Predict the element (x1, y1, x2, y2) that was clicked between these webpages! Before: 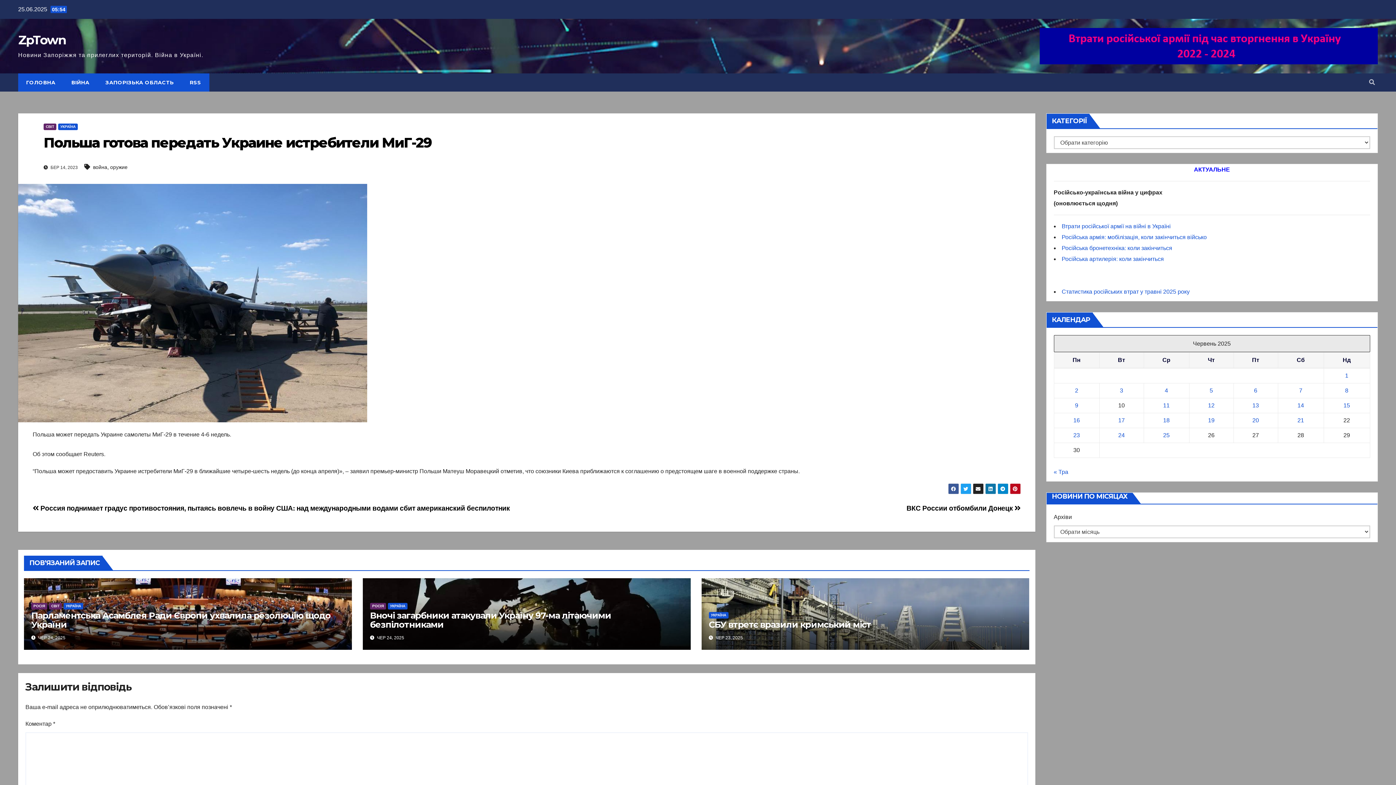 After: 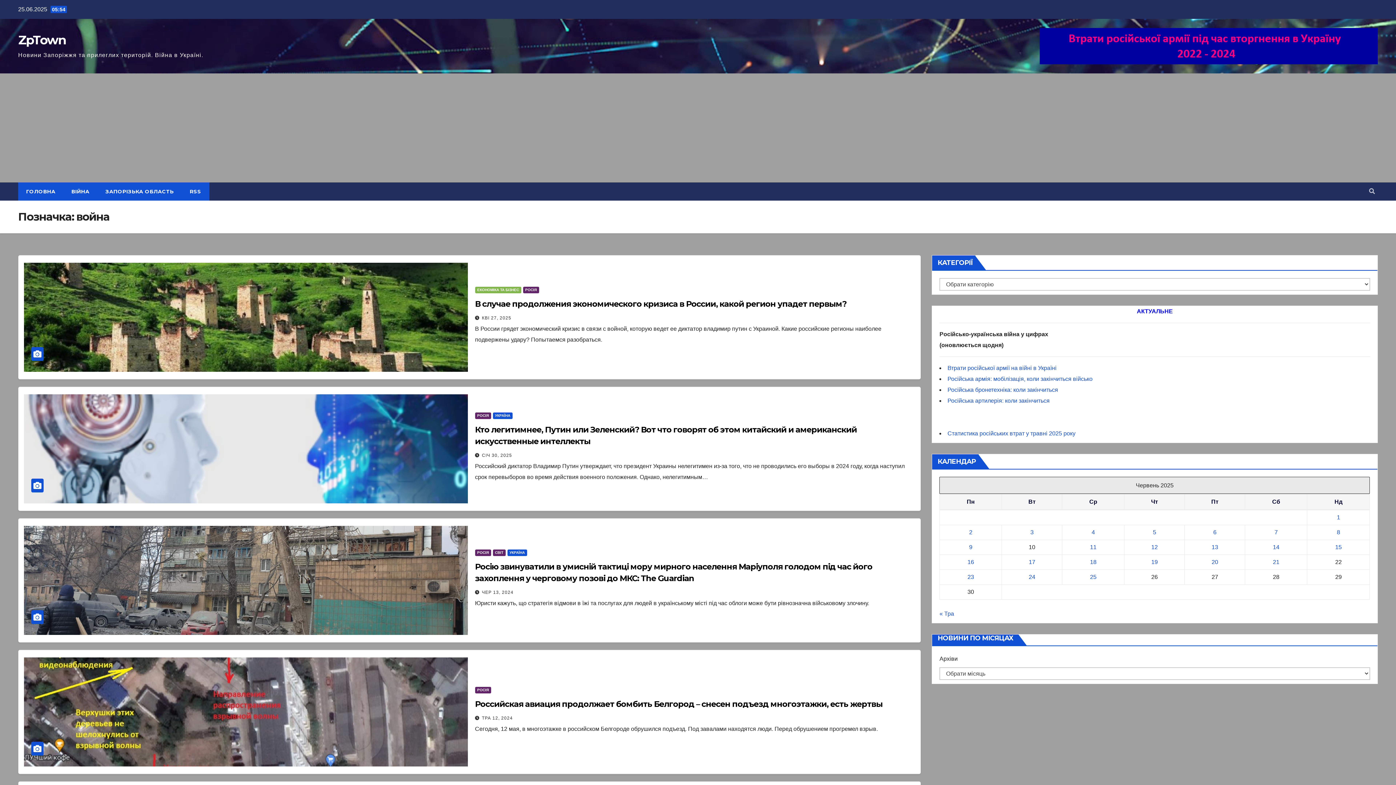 Action: label: война bbox: (93, 164, 107, 170)